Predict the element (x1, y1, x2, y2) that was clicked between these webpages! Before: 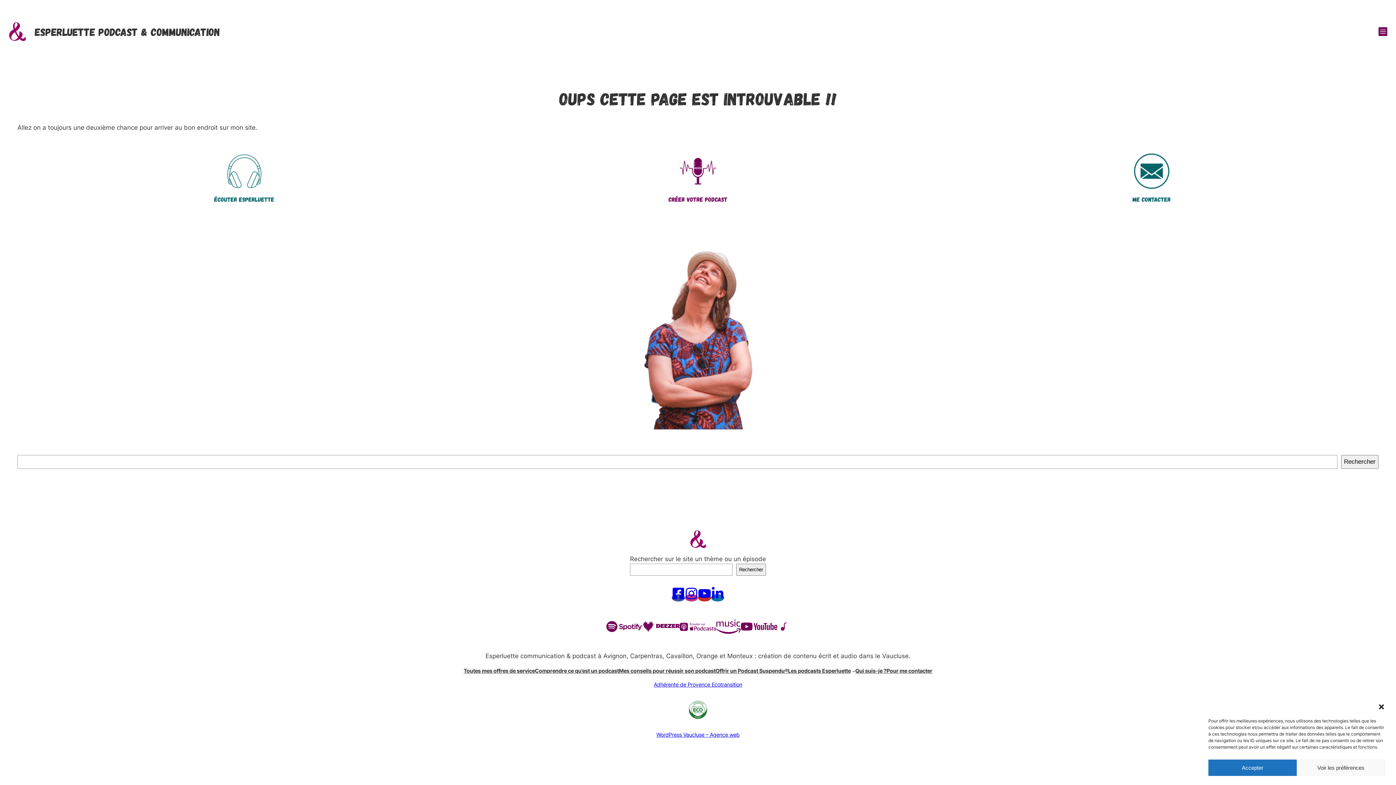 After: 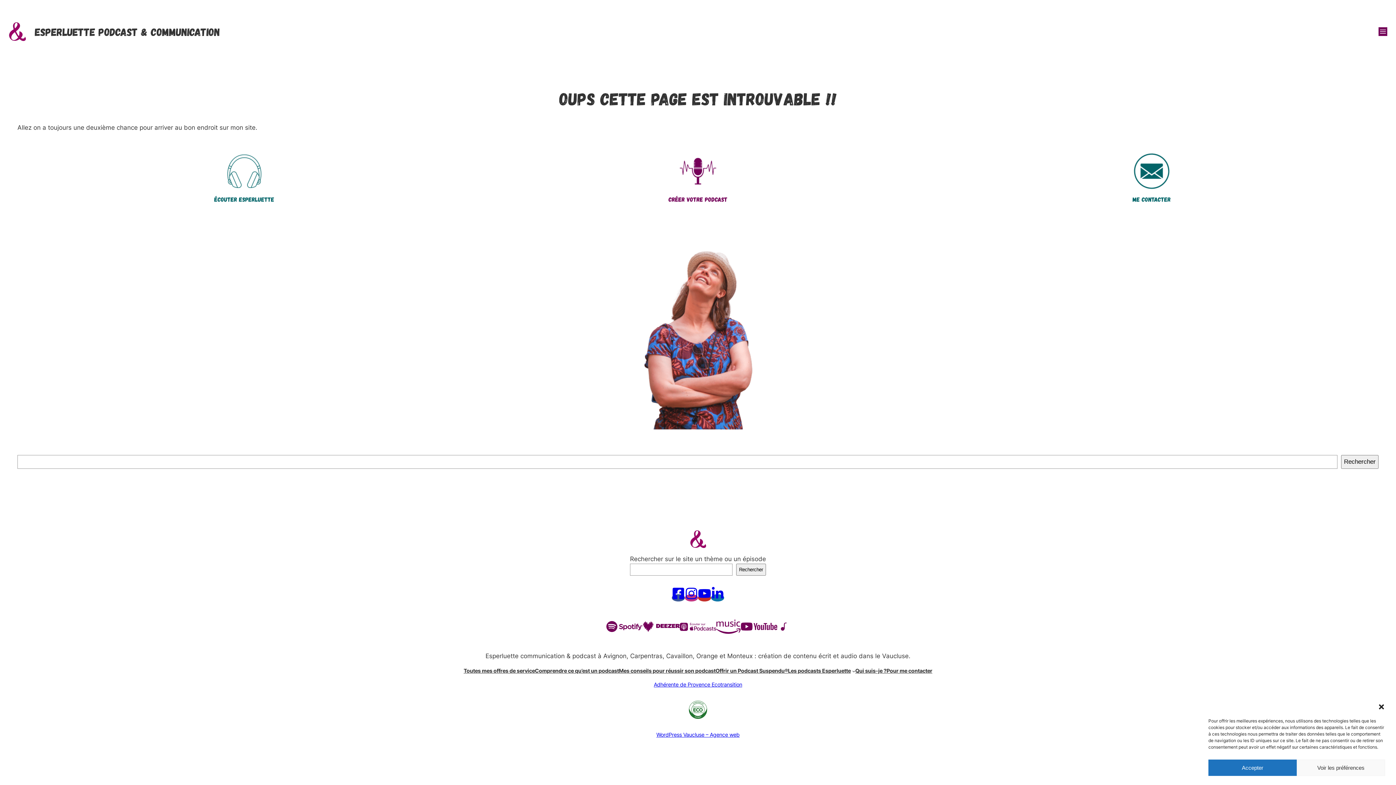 Action: bbox: (606, 621, 643, 632)